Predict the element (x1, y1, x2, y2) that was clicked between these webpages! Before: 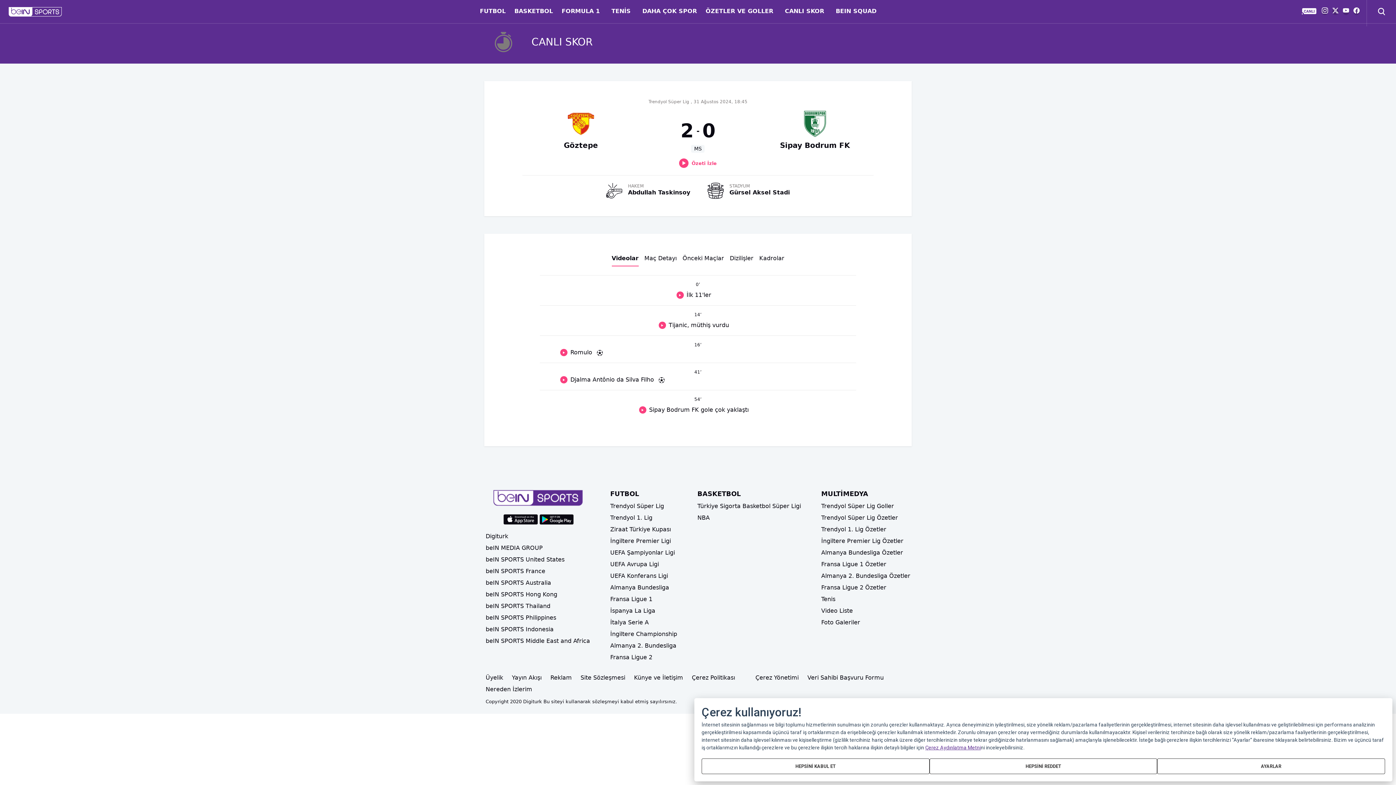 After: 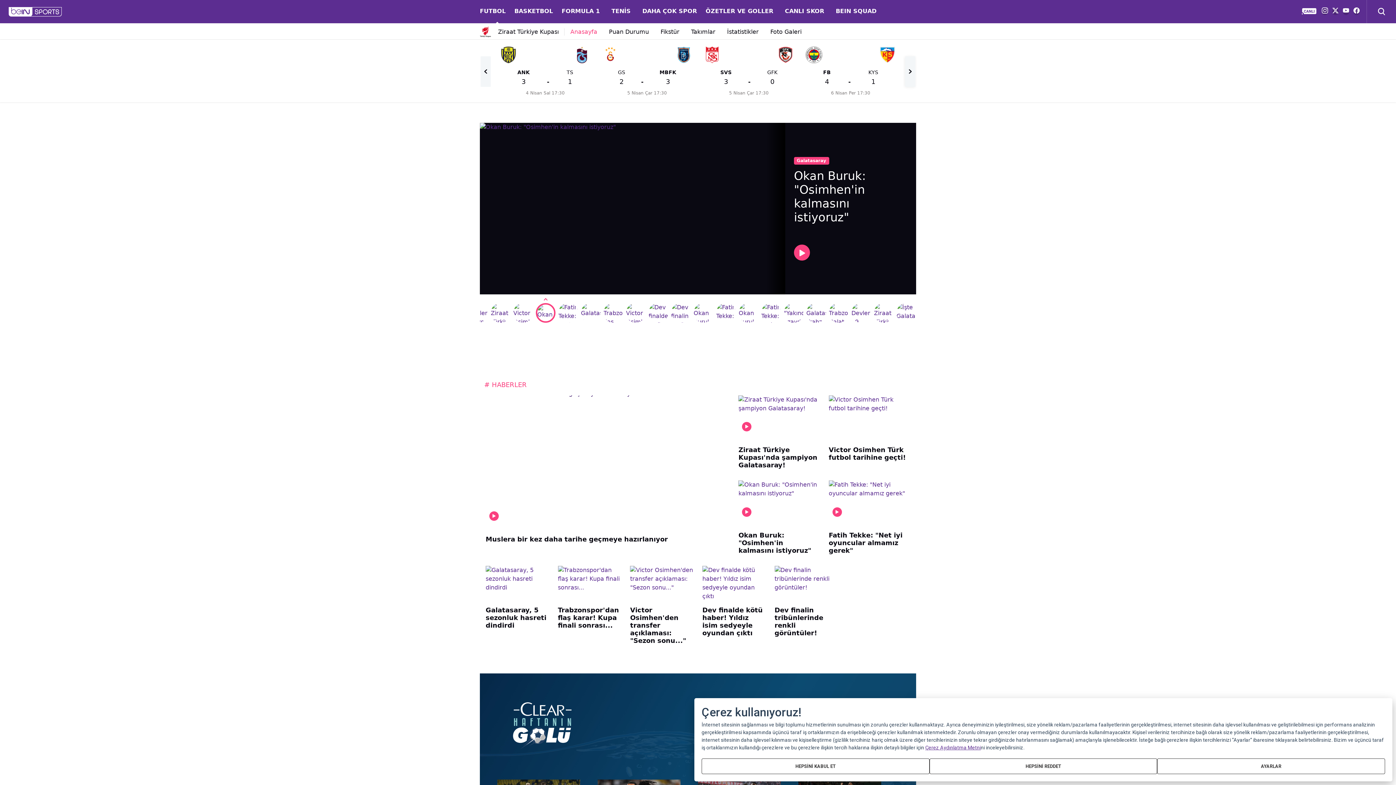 Action: label: Ziraat Türkiye Kupası bbox: (610, 526, 671, 533)